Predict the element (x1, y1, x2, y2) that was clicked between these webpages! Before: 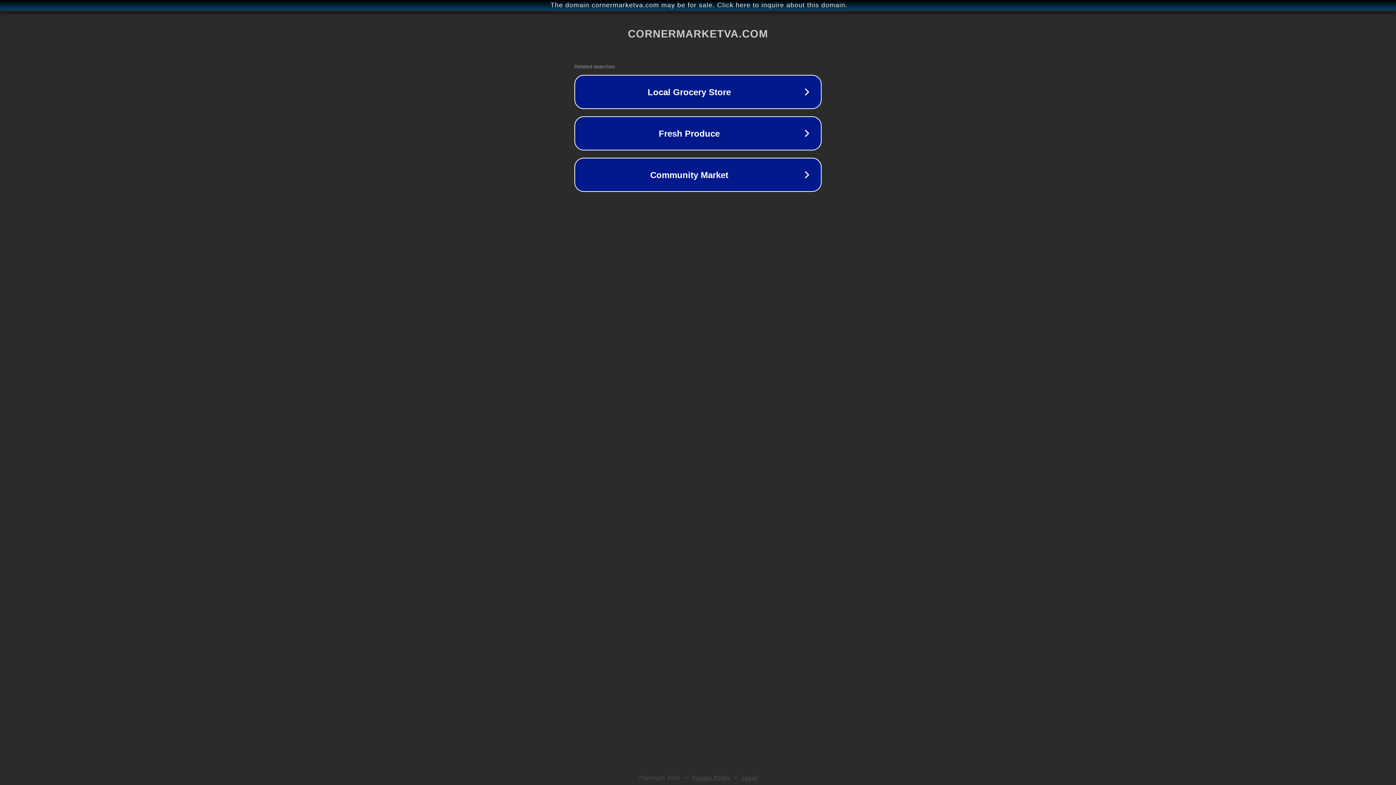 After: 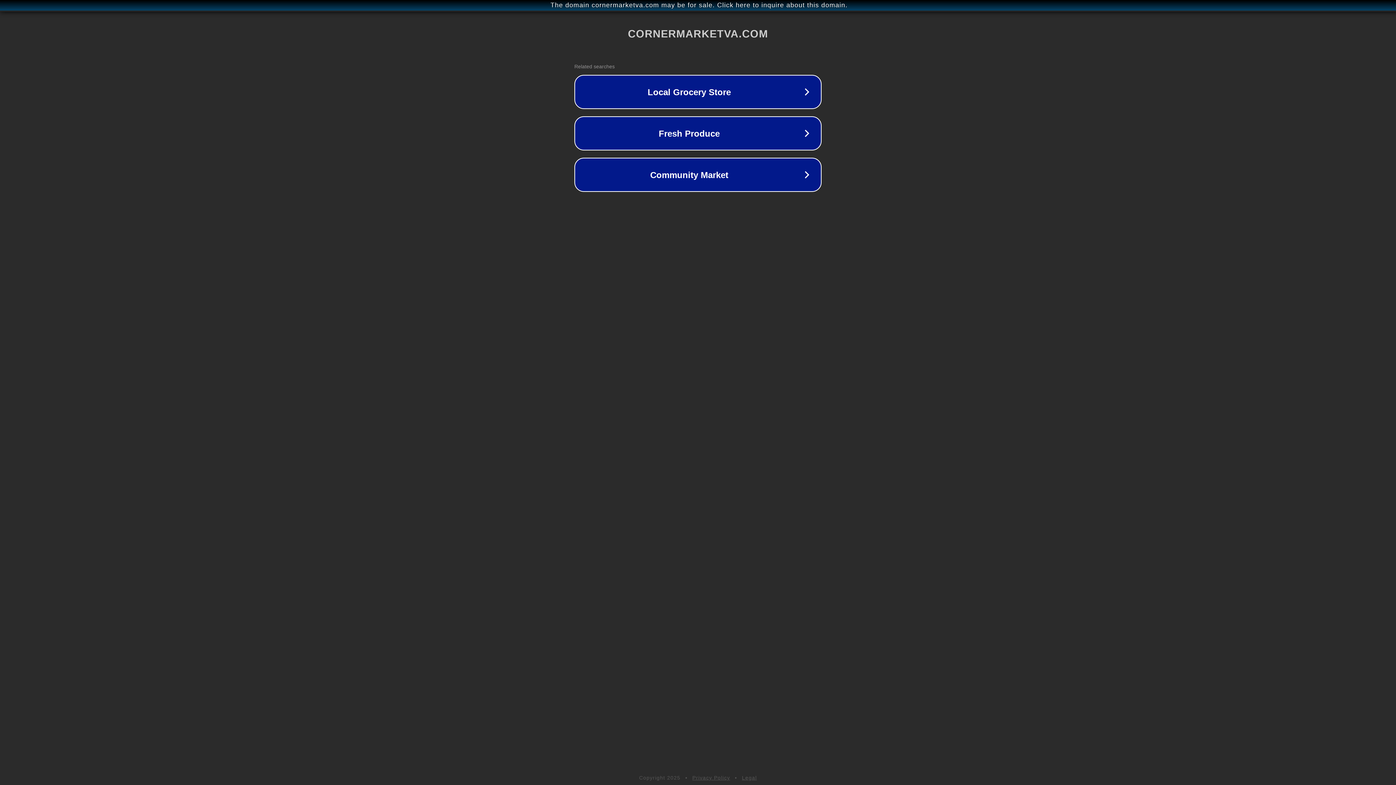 Action: bbox: (742, 775, 757, 781) label: Legal